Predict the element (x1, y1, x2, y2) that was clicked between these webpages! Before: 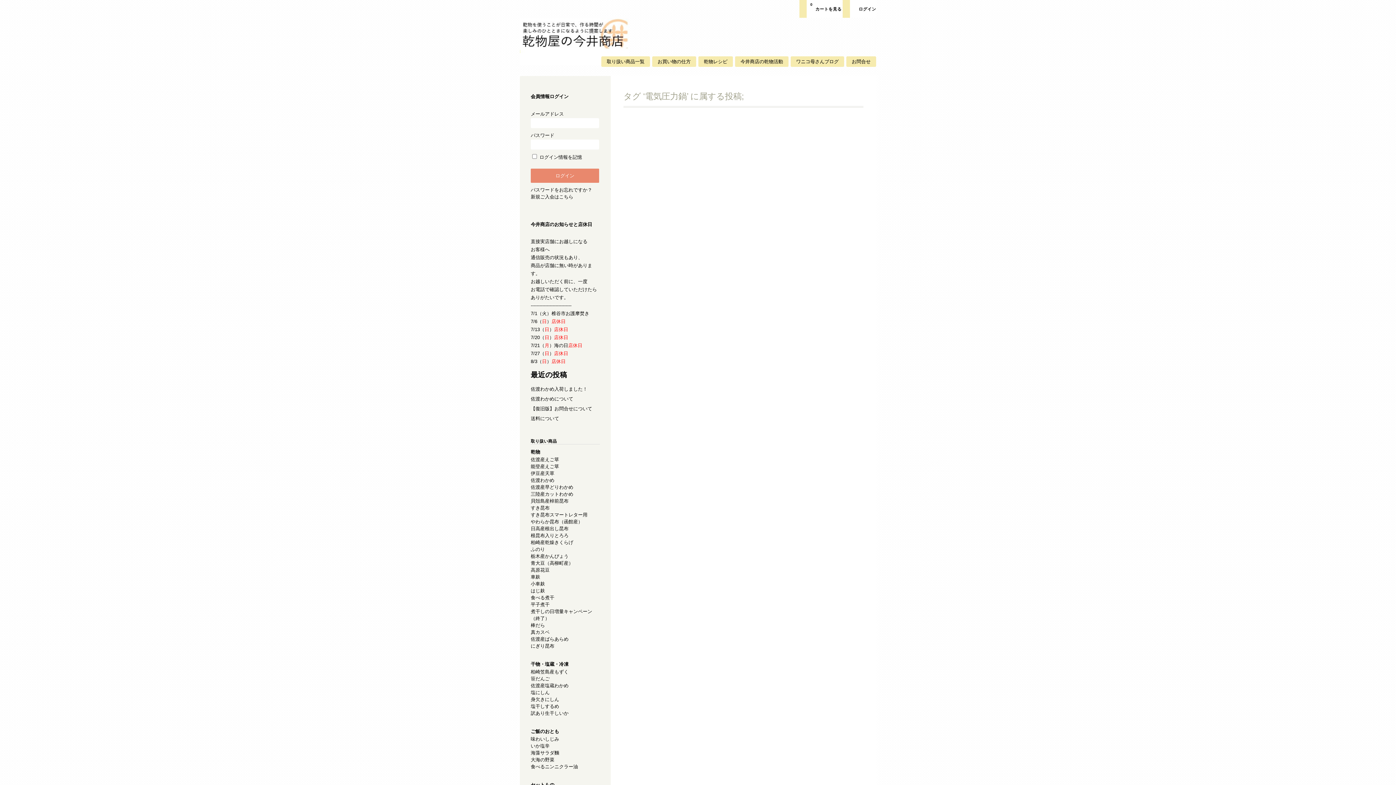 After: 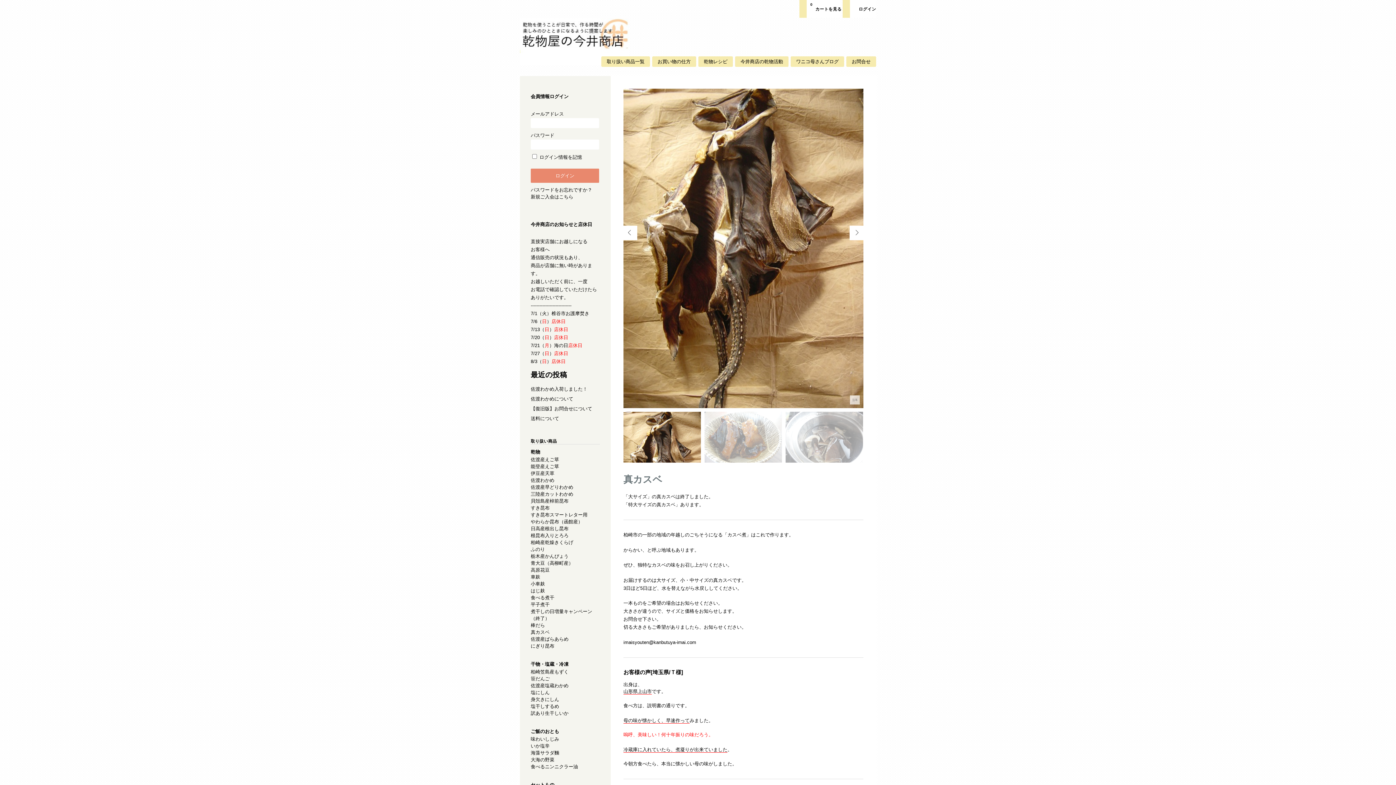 Action: label: 真カスベ bbox: (530, 629, 549, 635)